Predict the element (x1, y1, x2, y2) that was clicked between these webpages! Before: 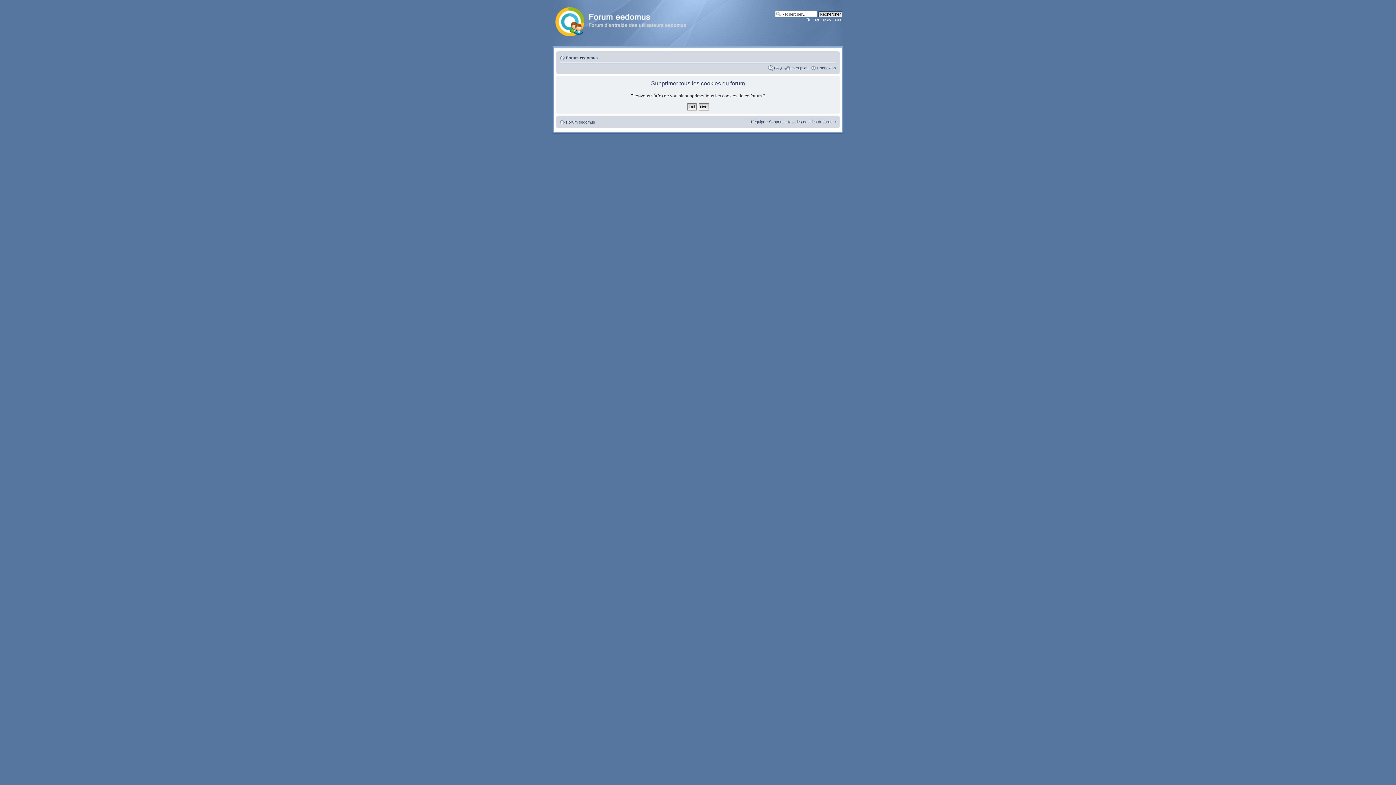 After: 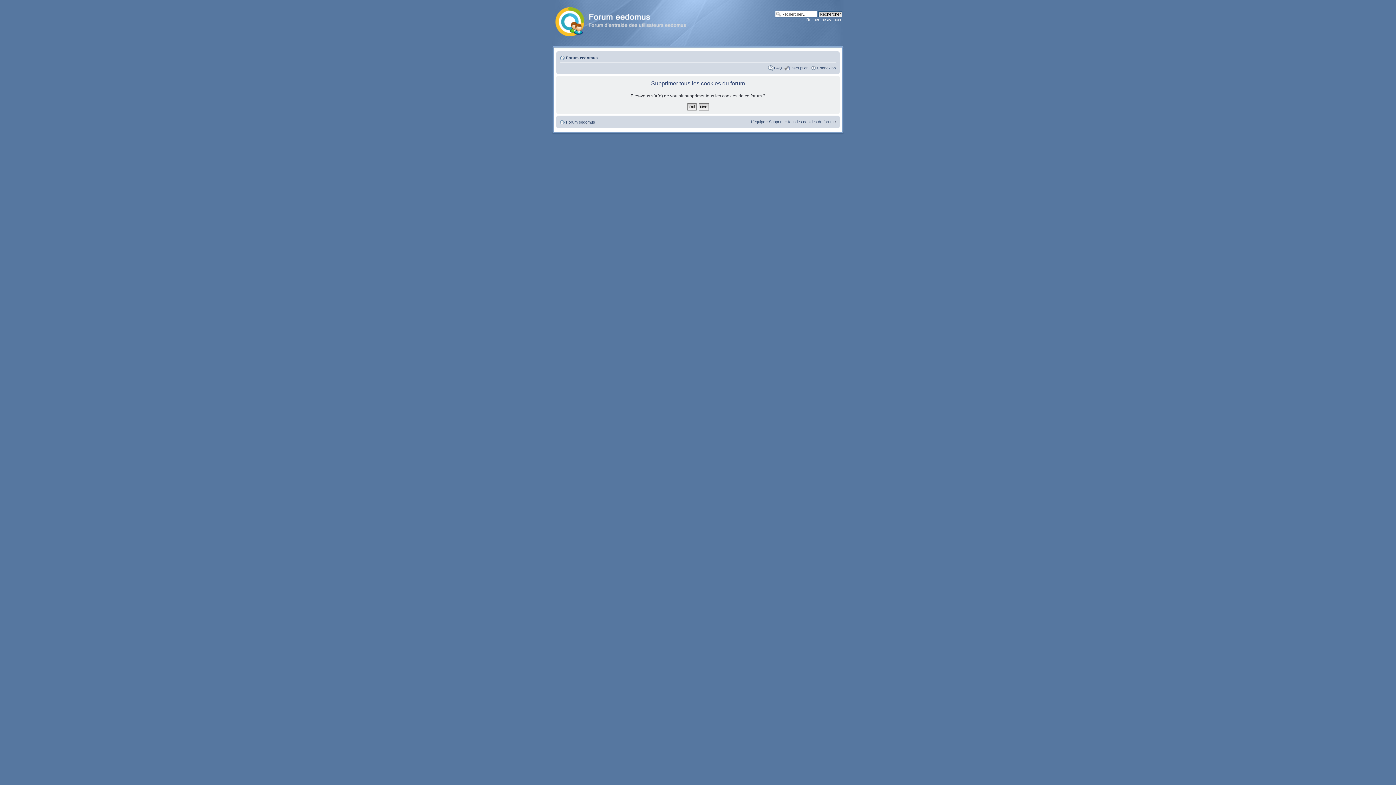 Action: label: Supprimer tous les cookies du forum bbox: (769, 119, 833, 124)